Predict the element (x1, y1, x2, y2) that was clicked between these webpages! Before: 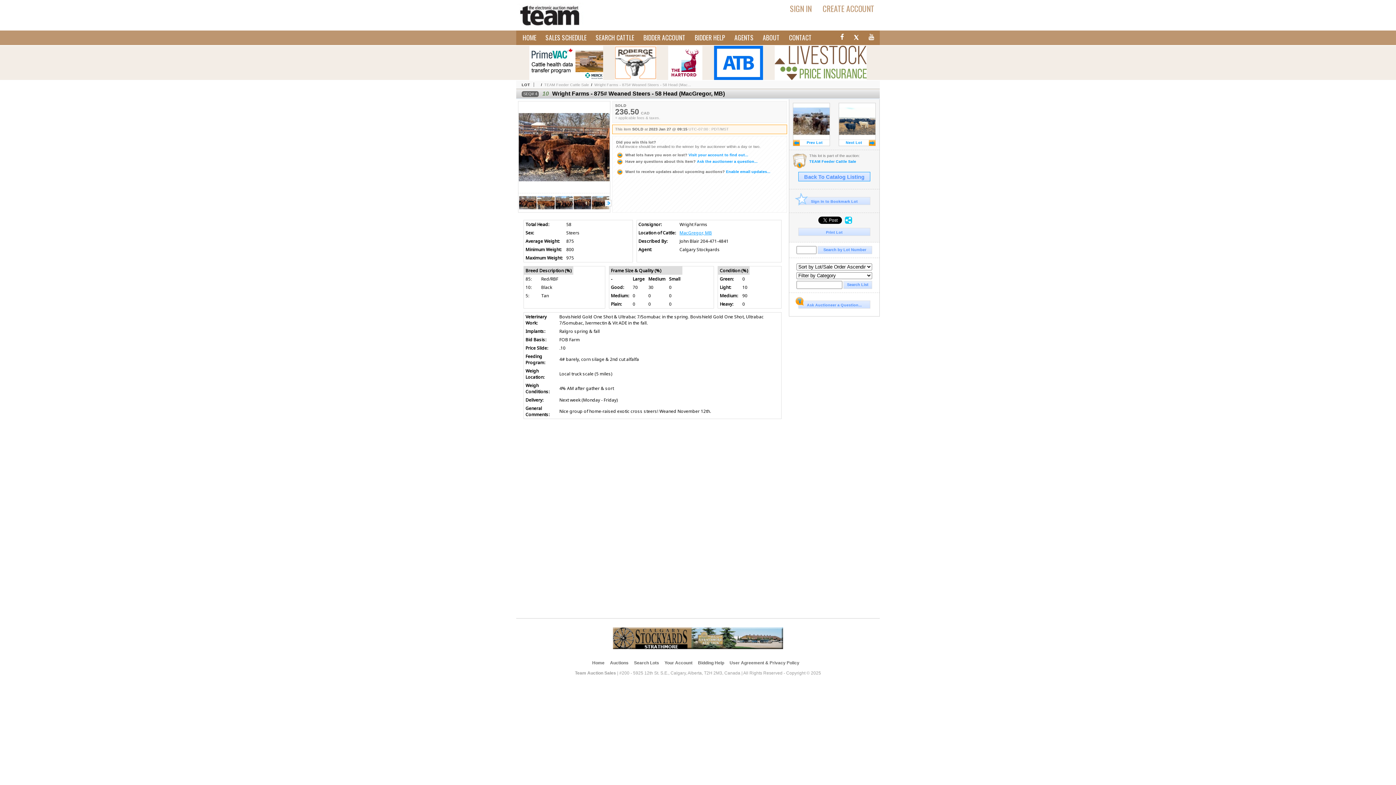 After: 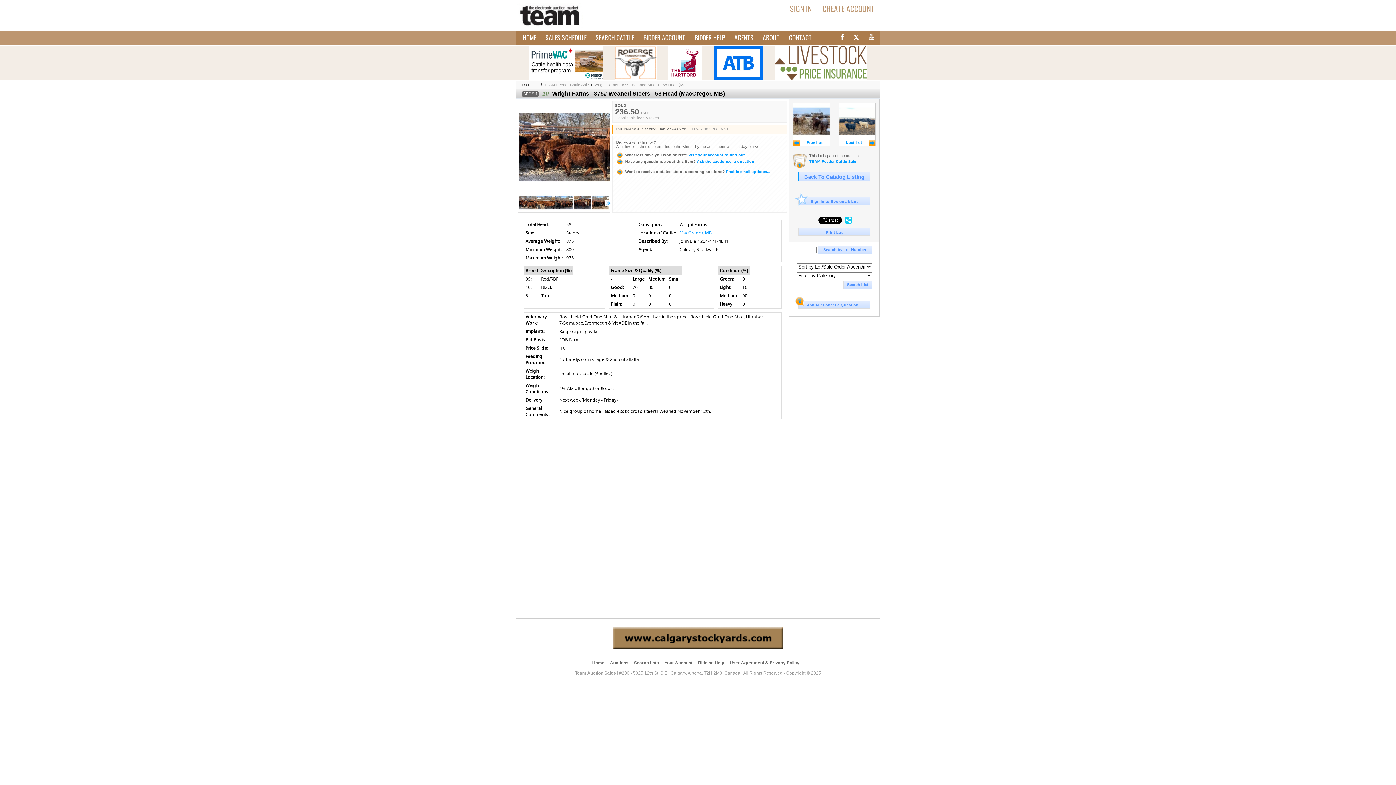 Action: bbox: (614, 45, 656, 80)